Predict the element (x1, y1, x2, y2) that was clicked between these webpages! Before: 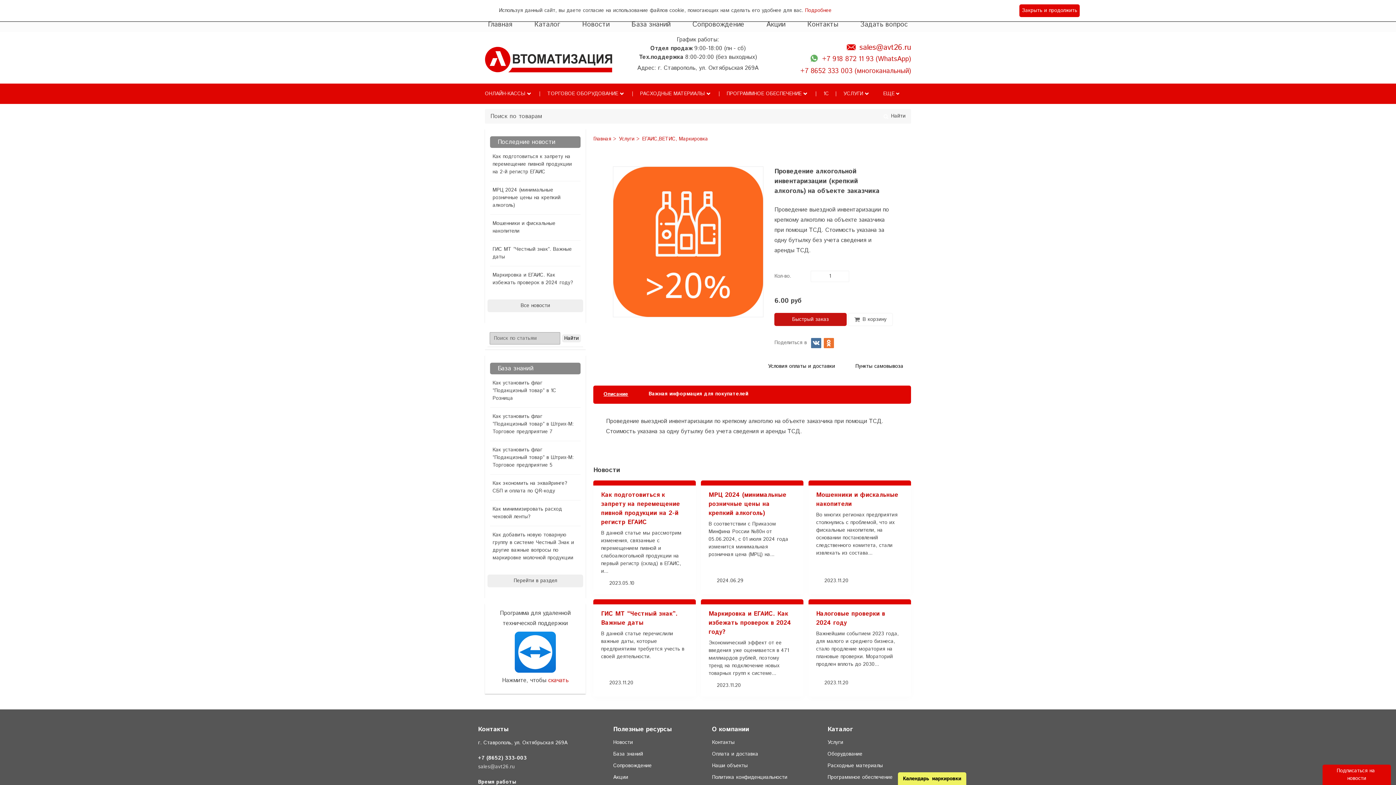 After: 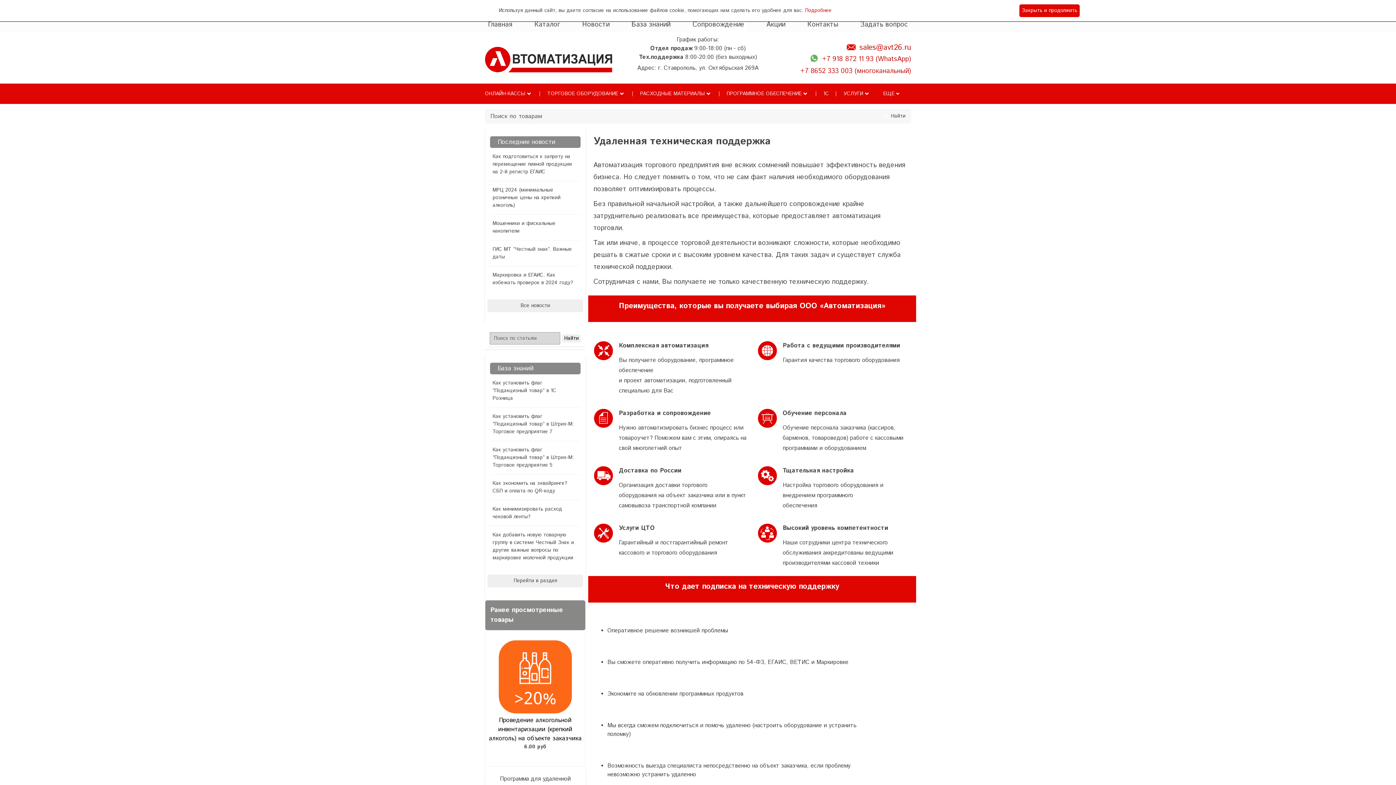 Action: bbox: (689, 17, 747, 31) label: Сопровождение